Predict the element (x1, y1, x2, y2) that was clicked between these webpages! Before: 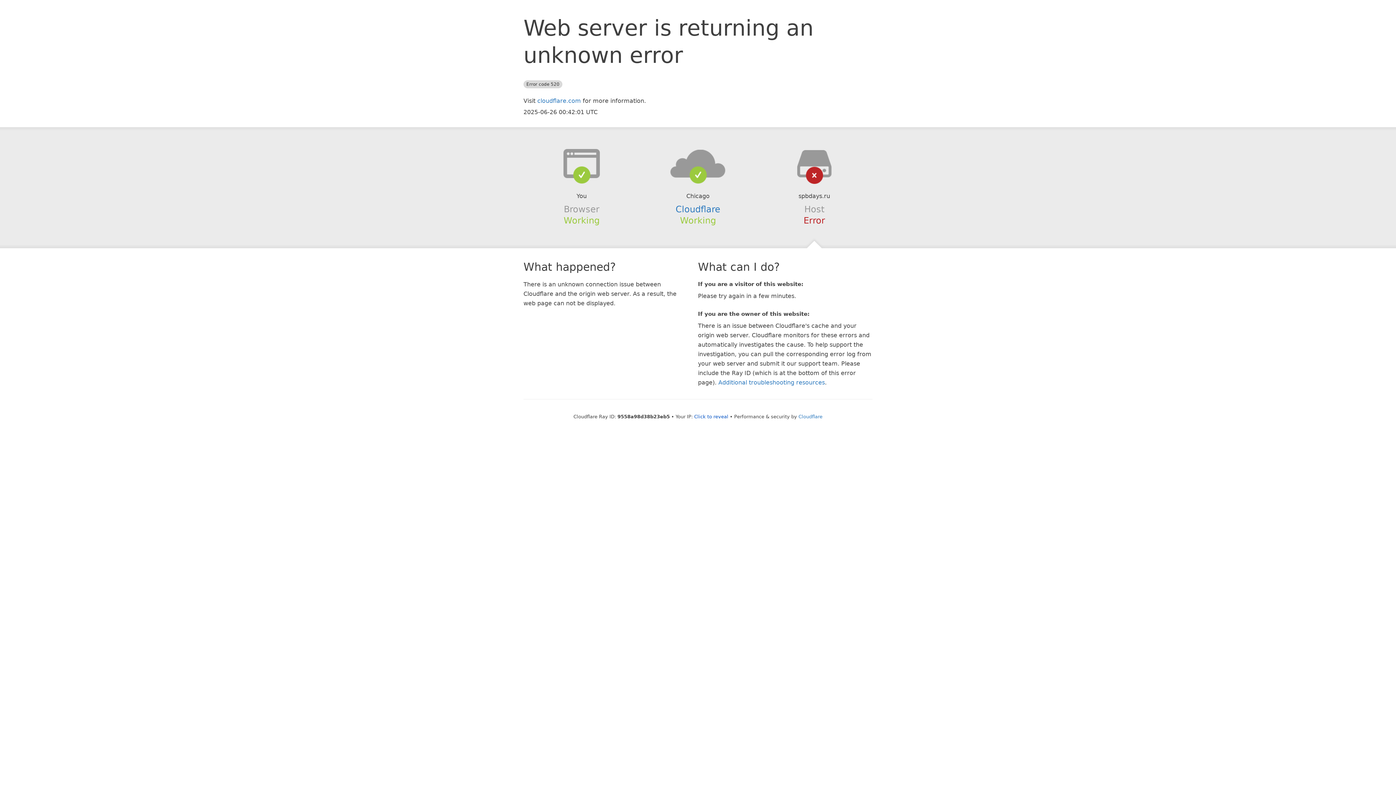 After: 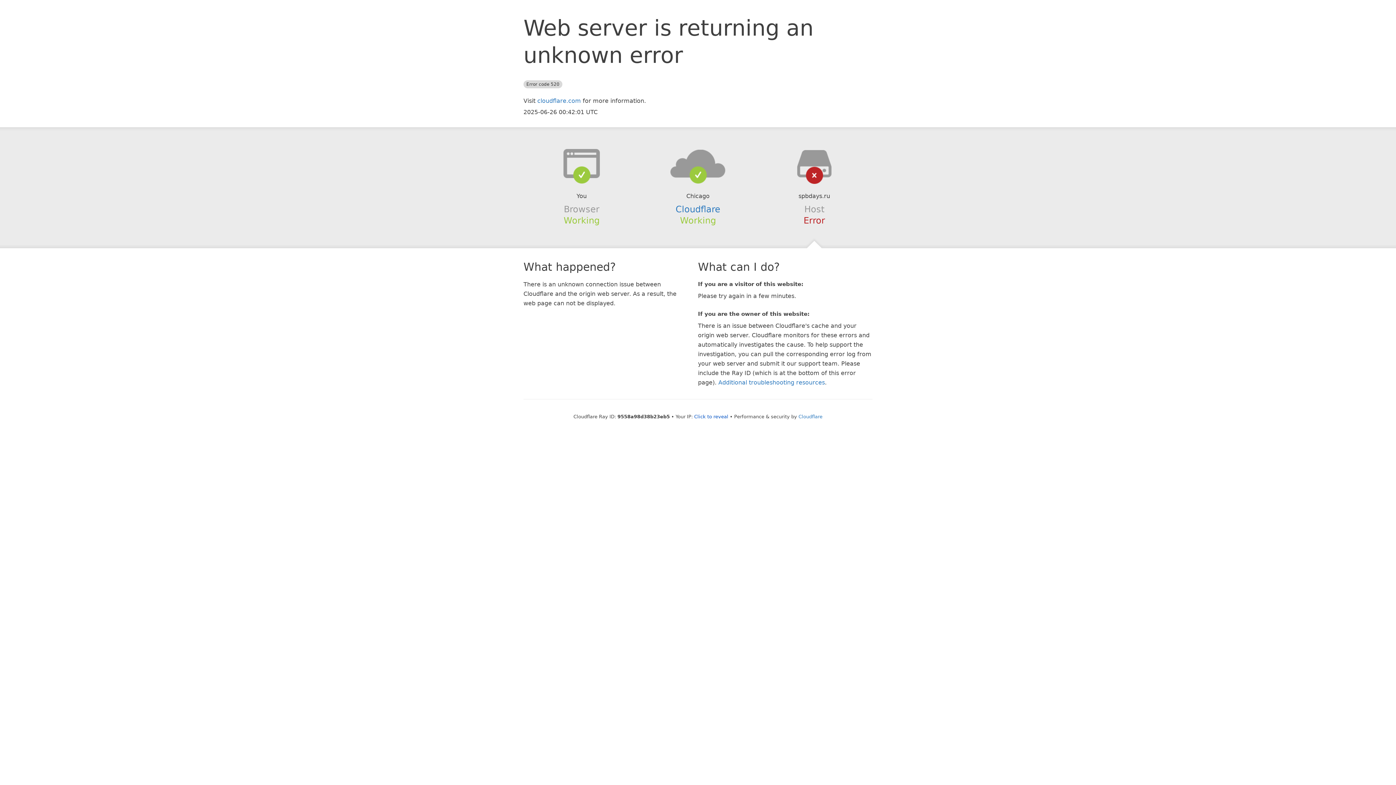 Action: bbox: (639, 148, 756, 178)